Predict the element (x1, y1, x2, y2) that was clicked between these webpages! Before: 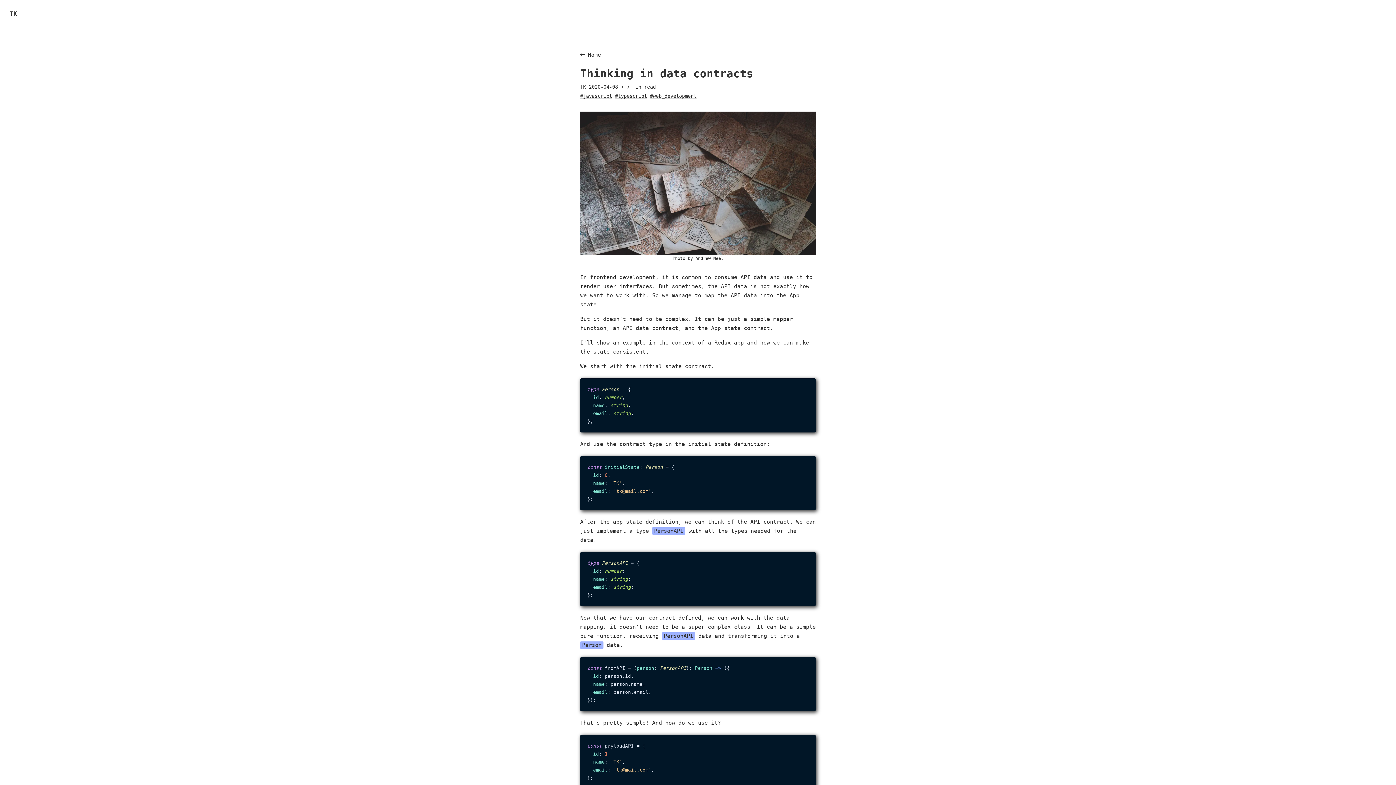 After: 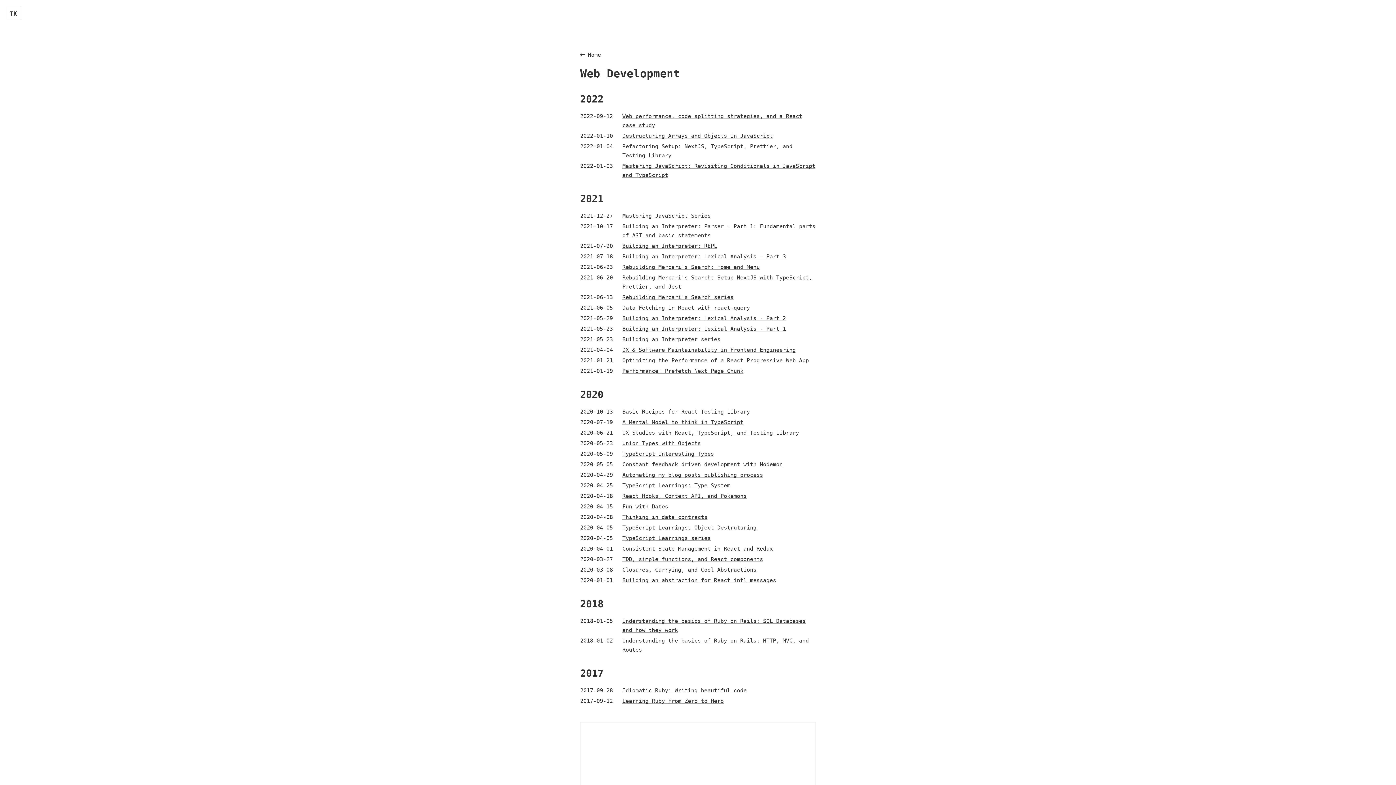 Action: label: #web_development bbox: (650, 92, 696, 100)